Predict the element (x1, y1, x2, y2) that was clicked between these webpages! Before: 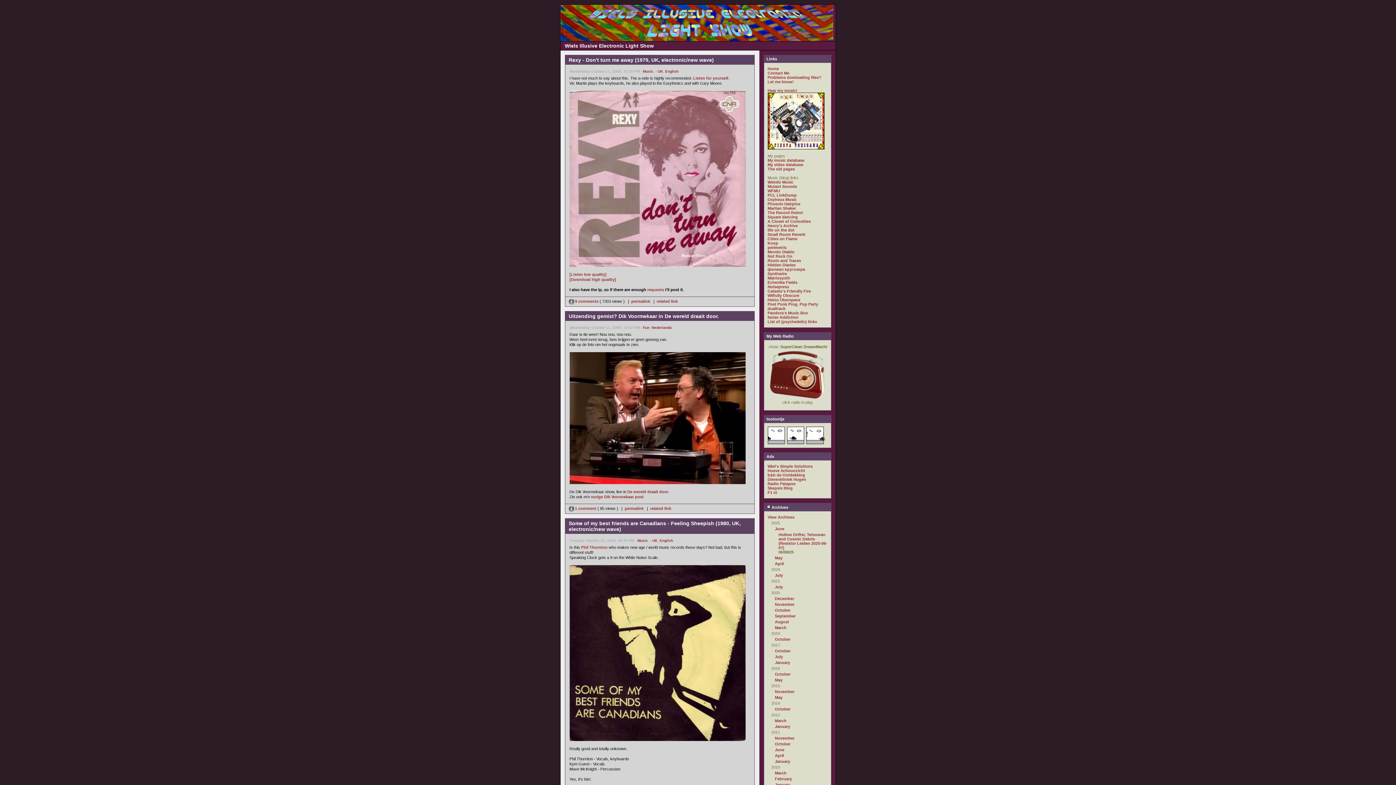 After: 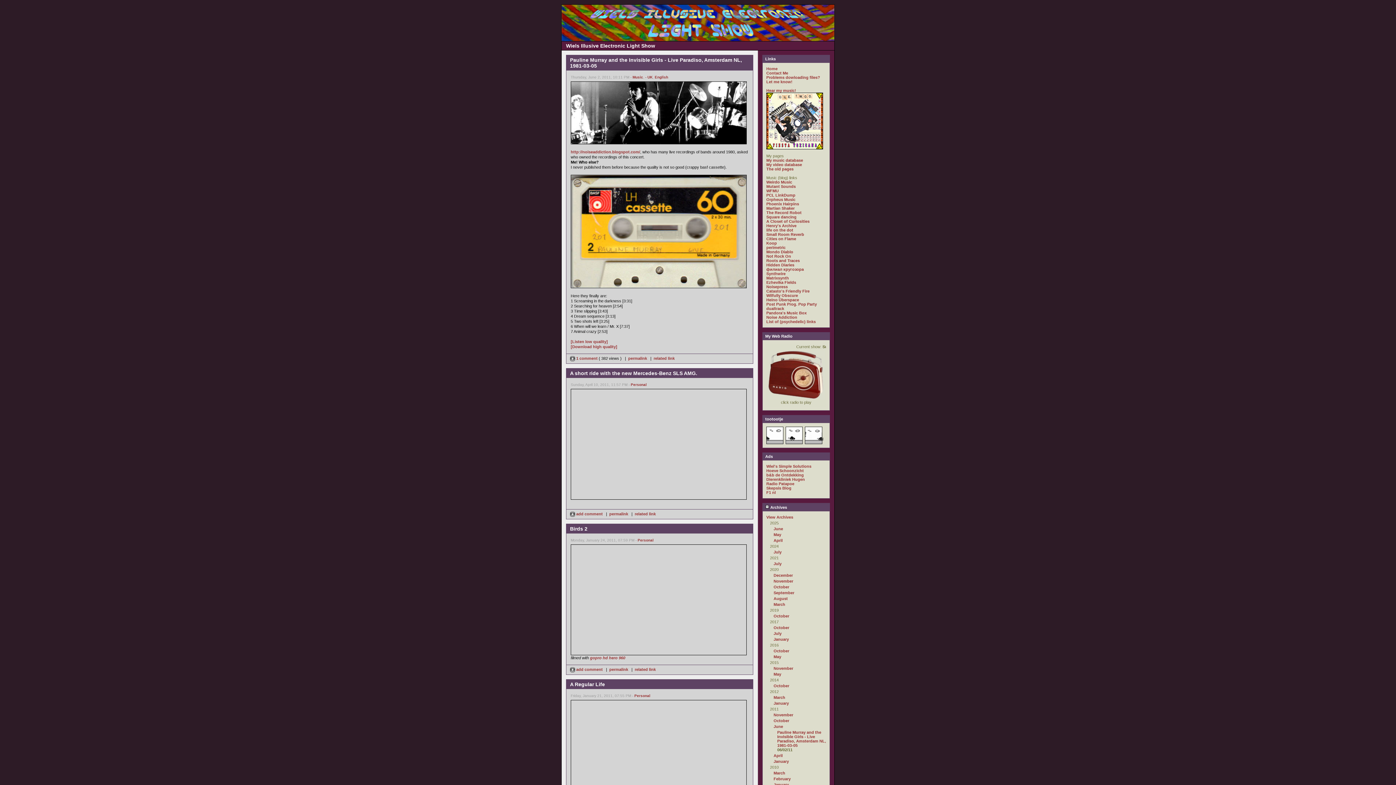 Action: label: June bbox: (775, 748, 784, 752)